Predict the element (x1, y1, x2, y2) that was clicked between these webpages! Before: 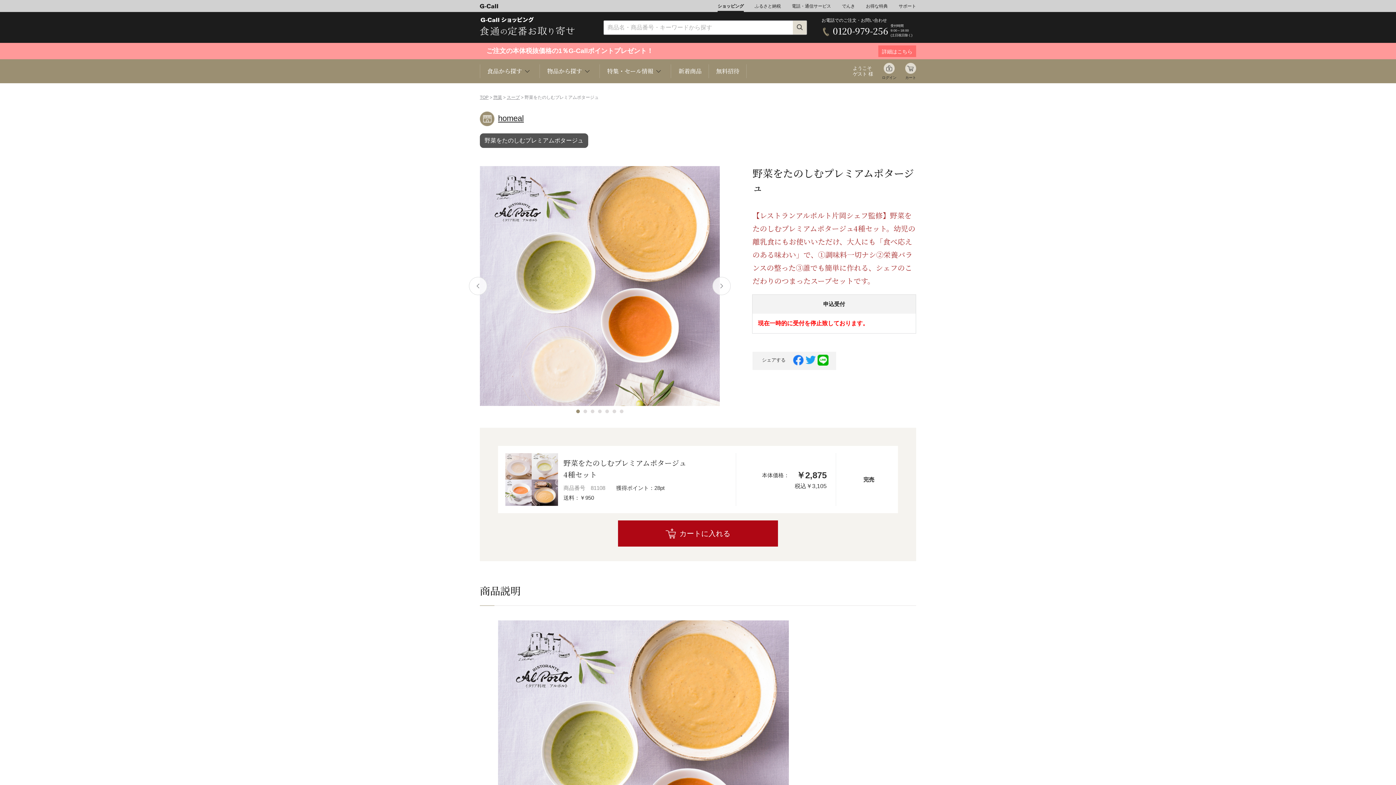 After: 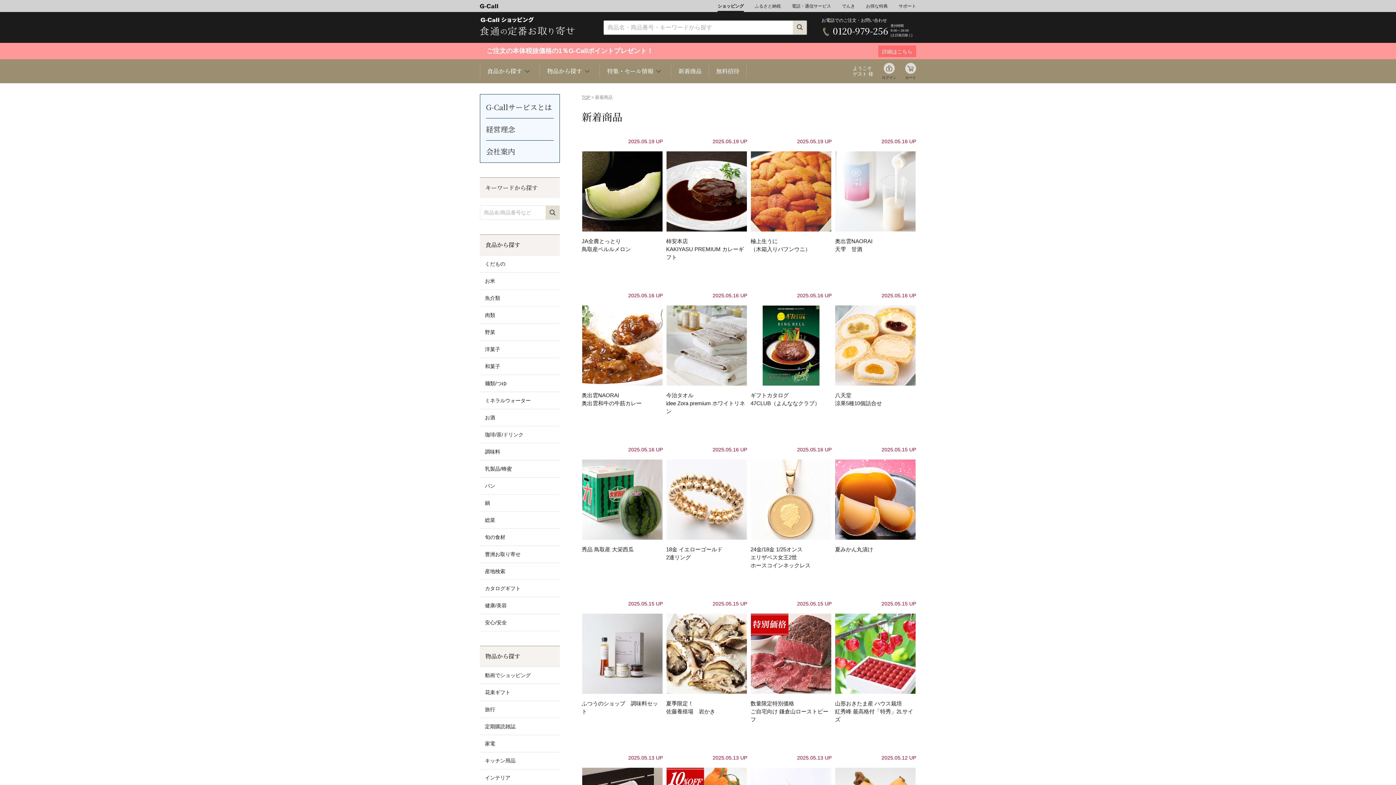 Action: bbox: (671, 59, 709, 83) label: 新着商品